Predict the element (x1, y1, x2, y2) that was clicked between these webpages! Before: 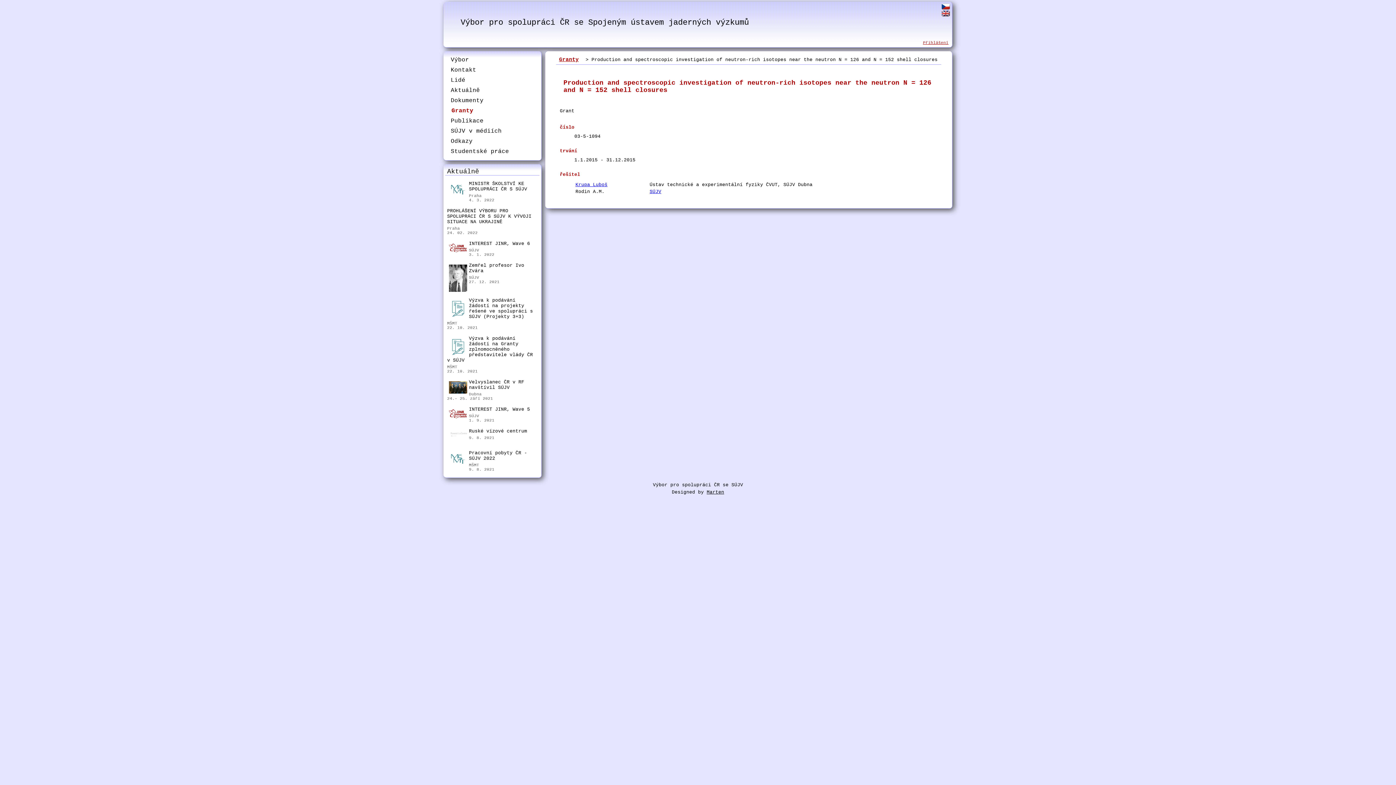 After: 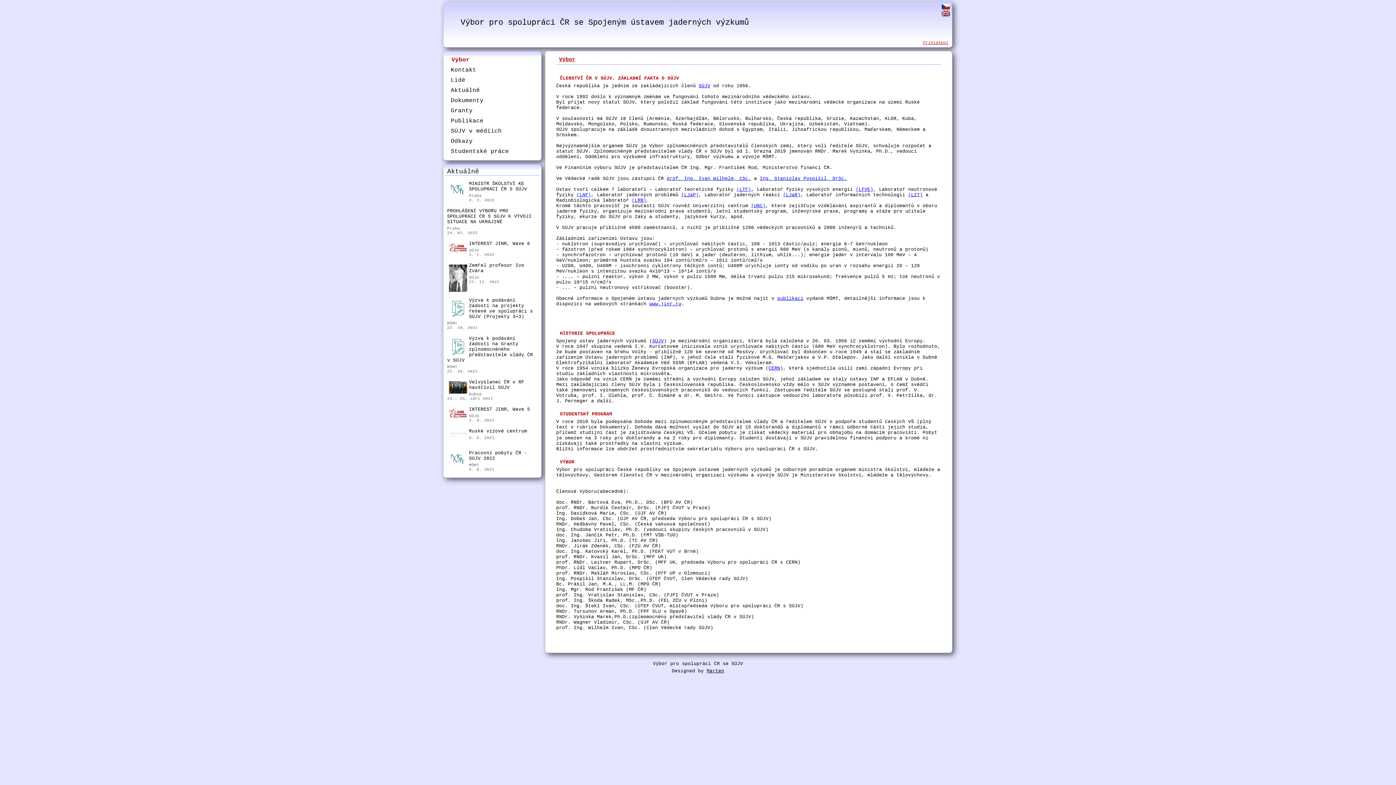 Action: bbox: (443, 54, 541, 65) label: Výbor